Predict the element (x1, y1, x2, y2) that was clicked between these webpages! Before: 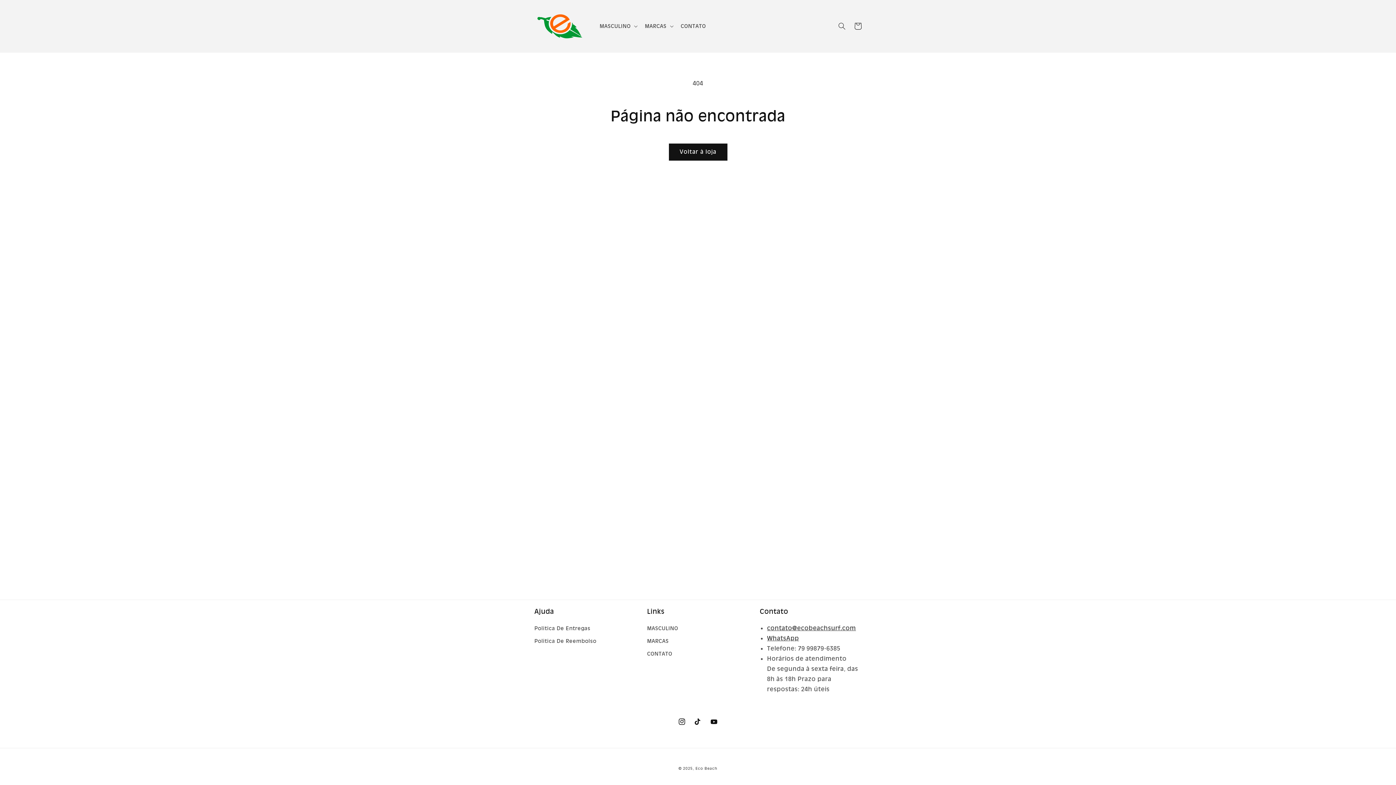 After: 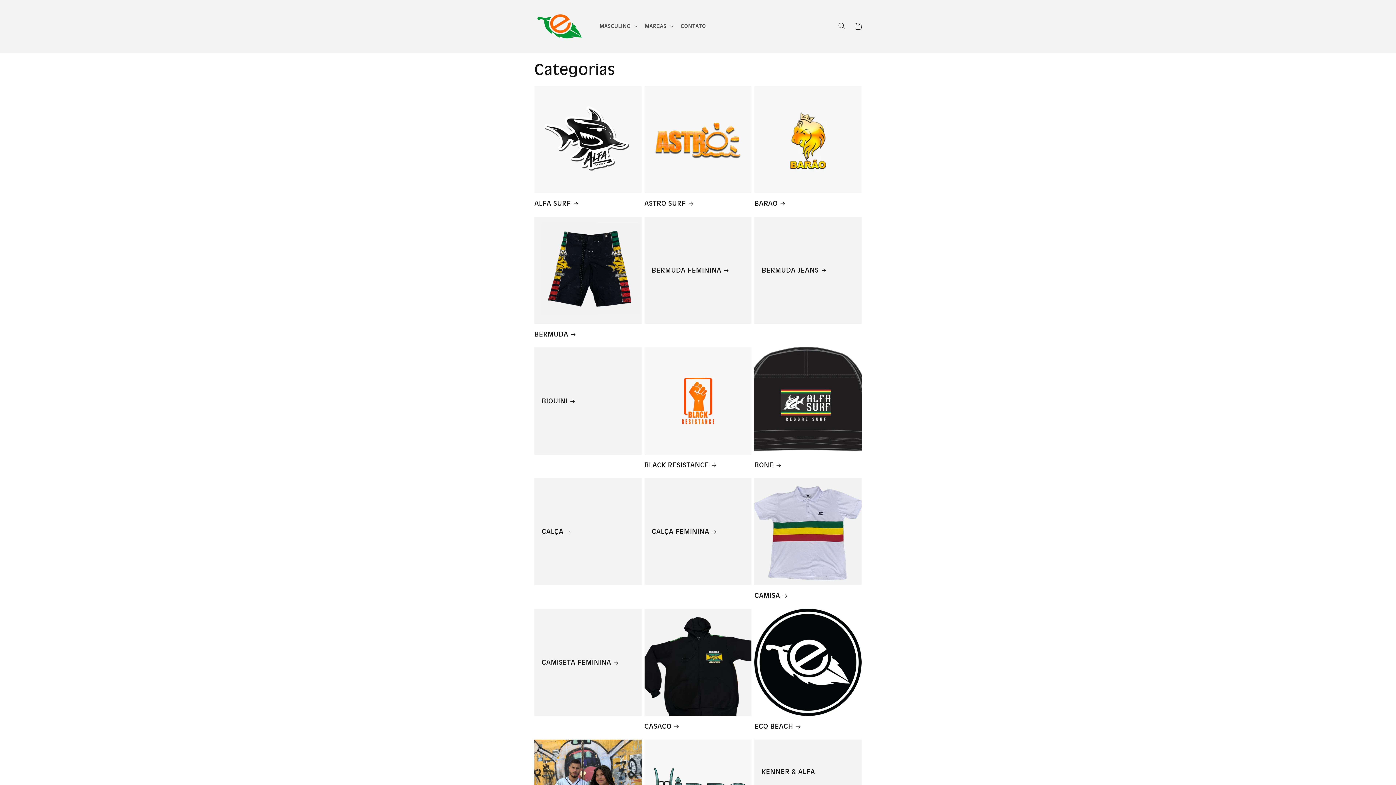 Action: bbox: (647, 635, 668, 648) label: MARCAS